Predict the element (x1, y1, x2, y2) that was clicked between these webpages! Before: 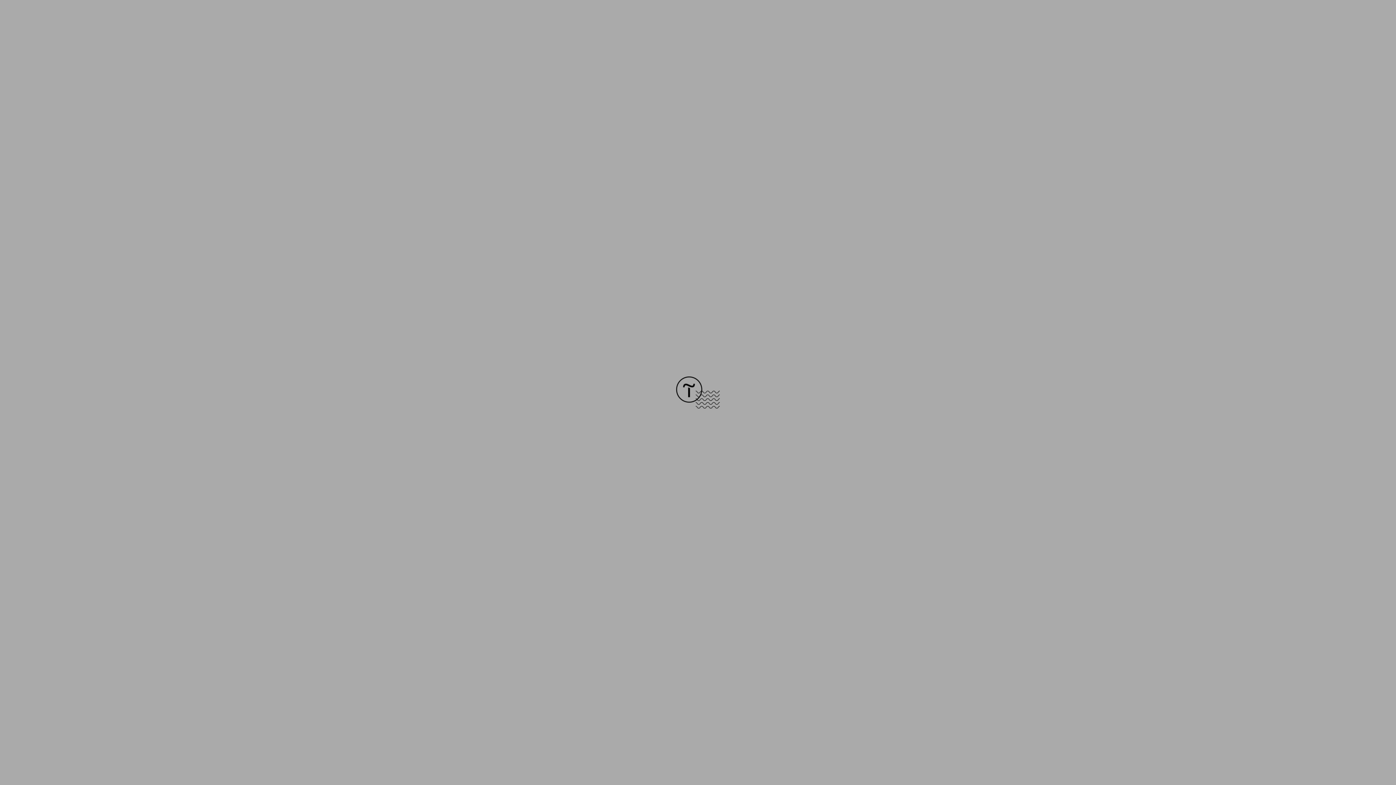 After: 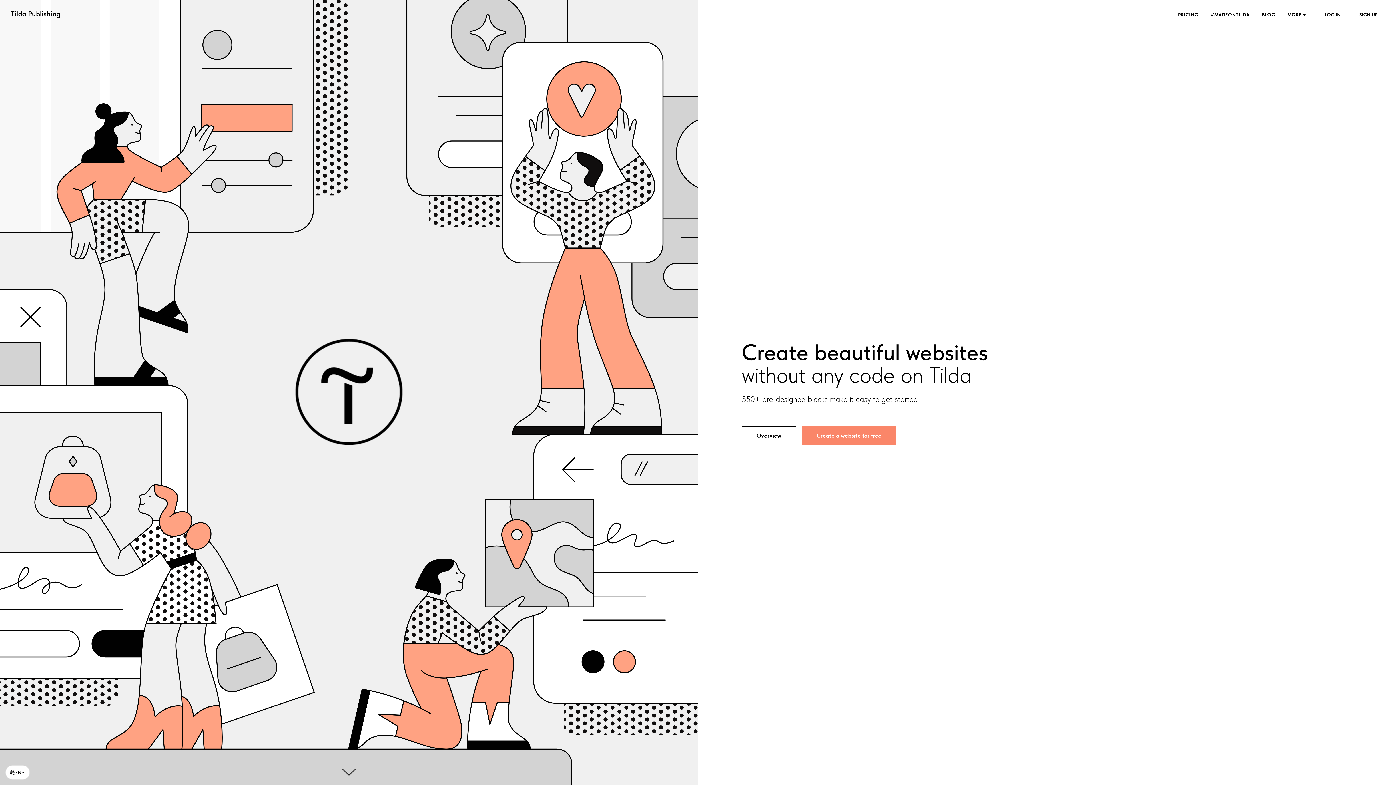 Action: bbox: (676, 403, 720, 409)